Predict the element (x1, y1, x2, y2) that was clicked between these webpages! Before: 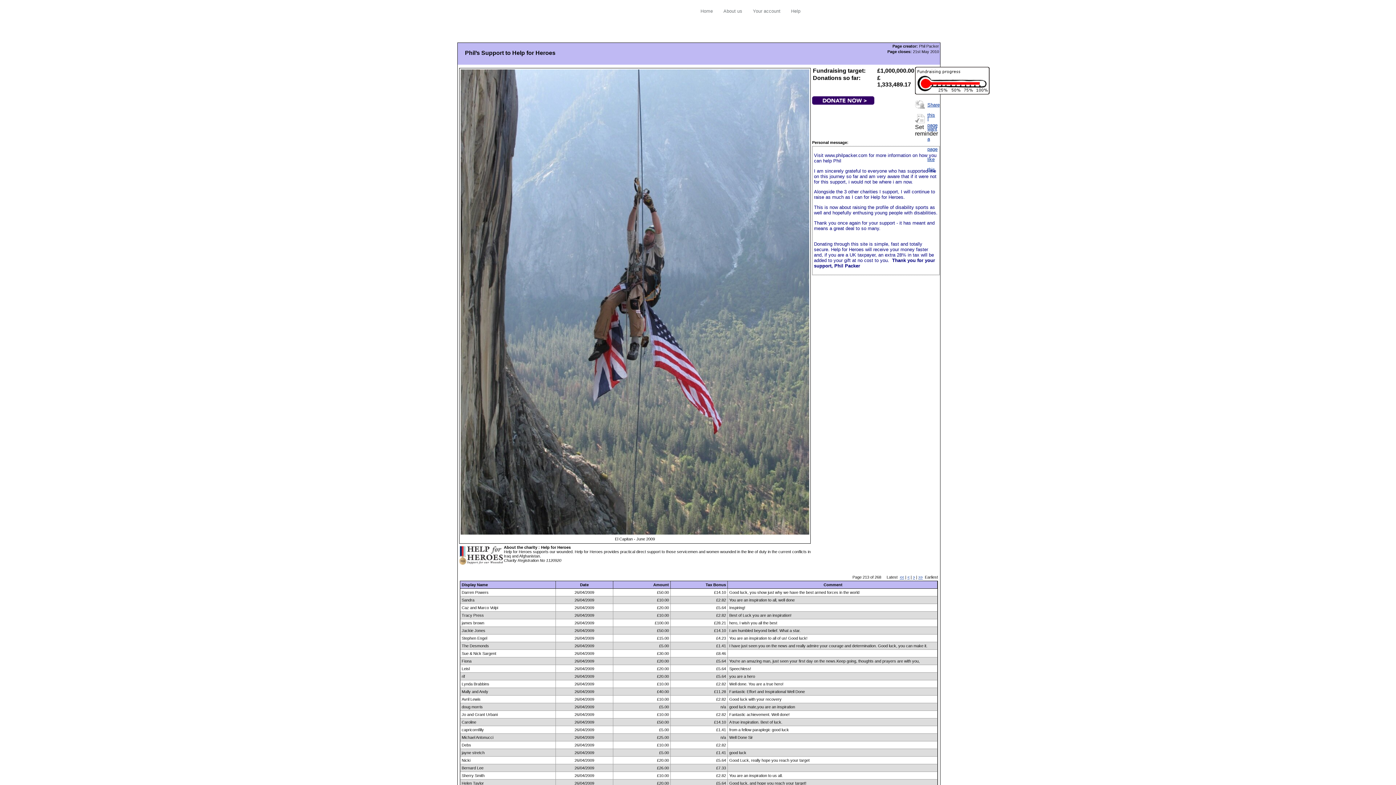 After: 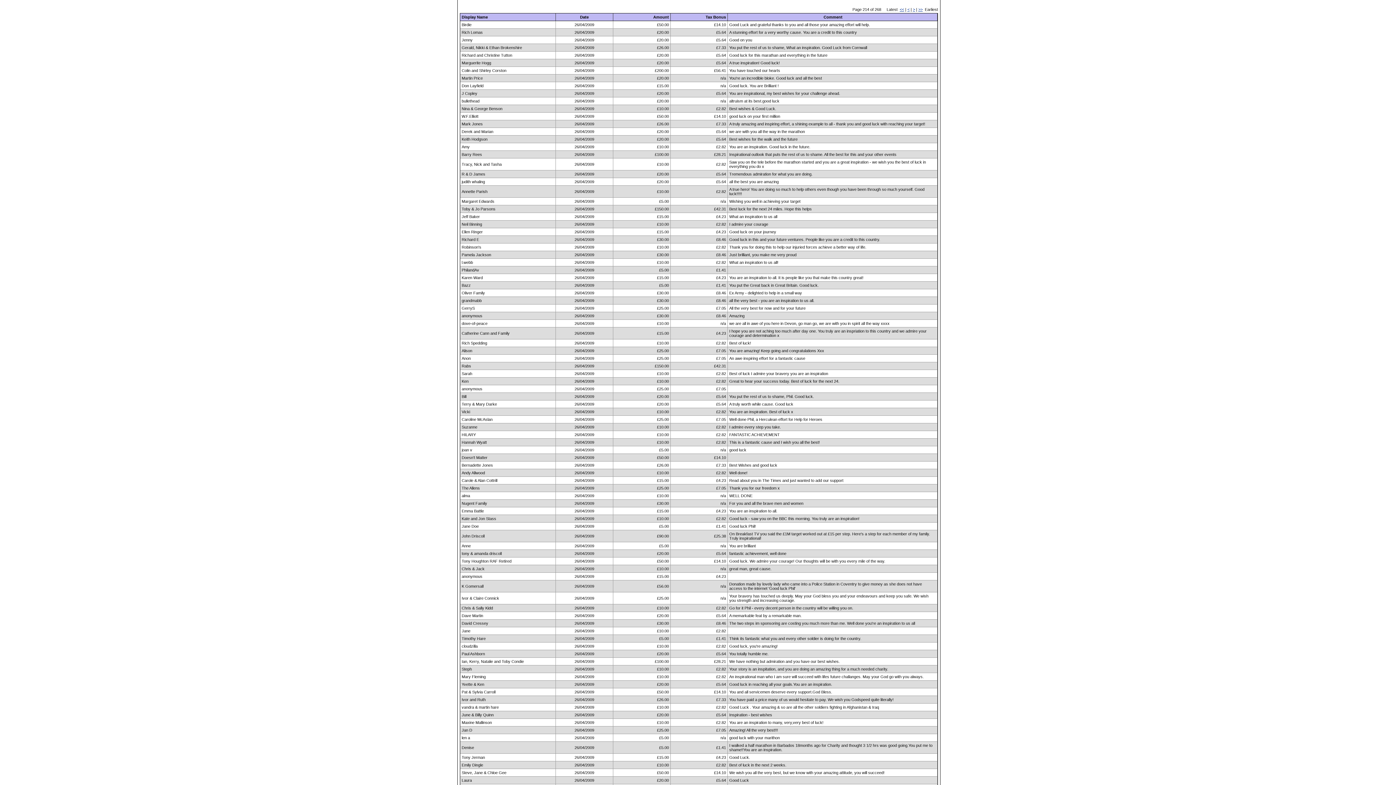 Action: label: > bbox: (913, 575, 915, 579)